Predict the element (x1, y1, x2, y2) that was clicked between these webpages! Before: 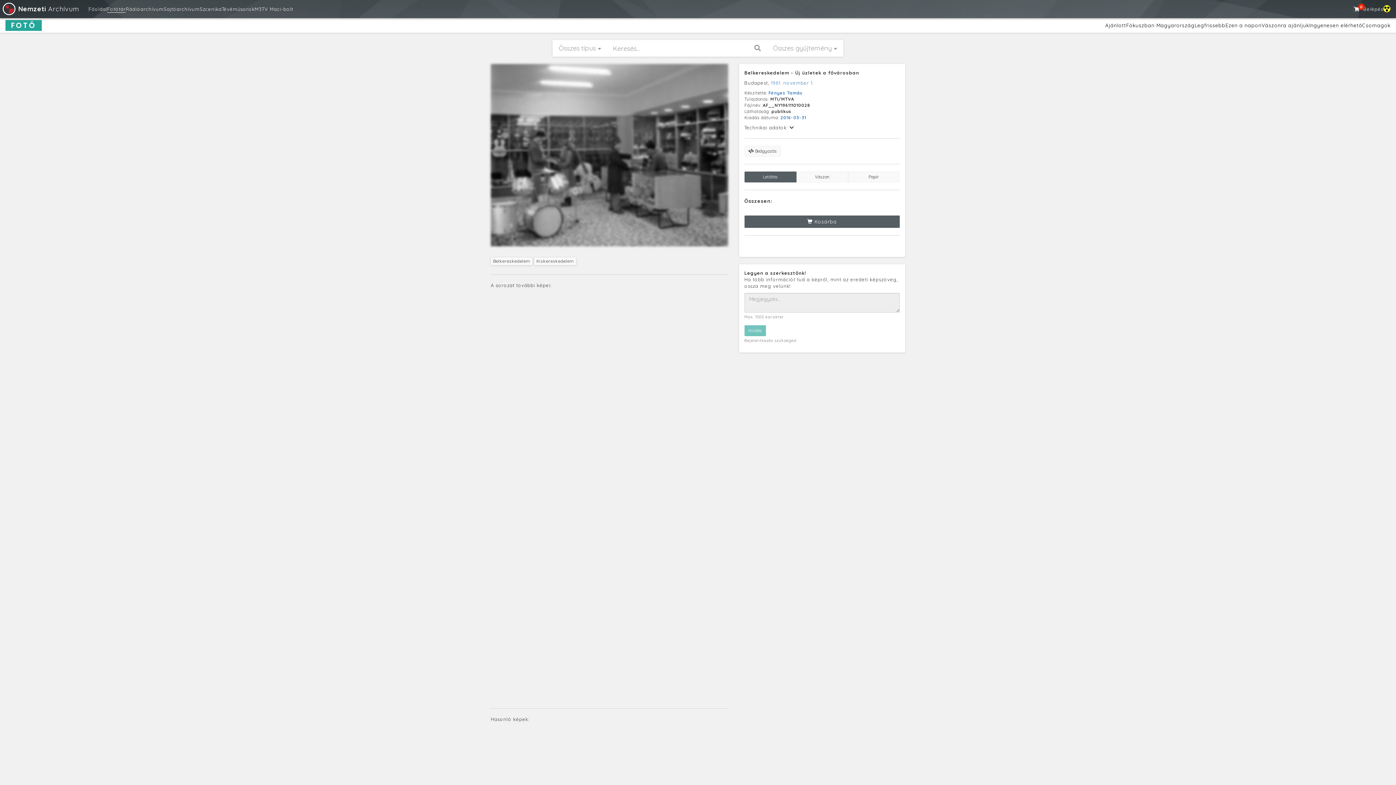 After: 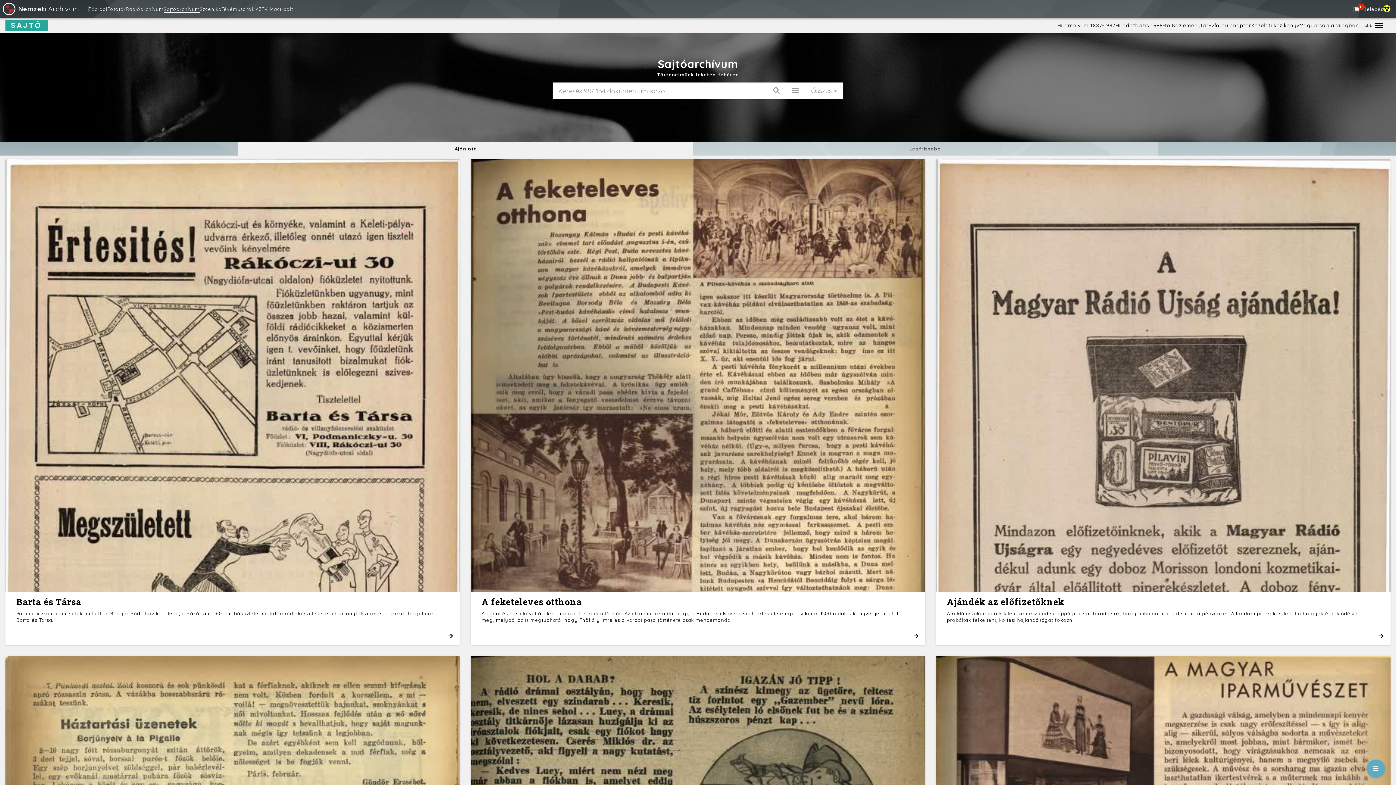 Action: bbox: (163, 6, 199, 12) label: Sajtóarchívum